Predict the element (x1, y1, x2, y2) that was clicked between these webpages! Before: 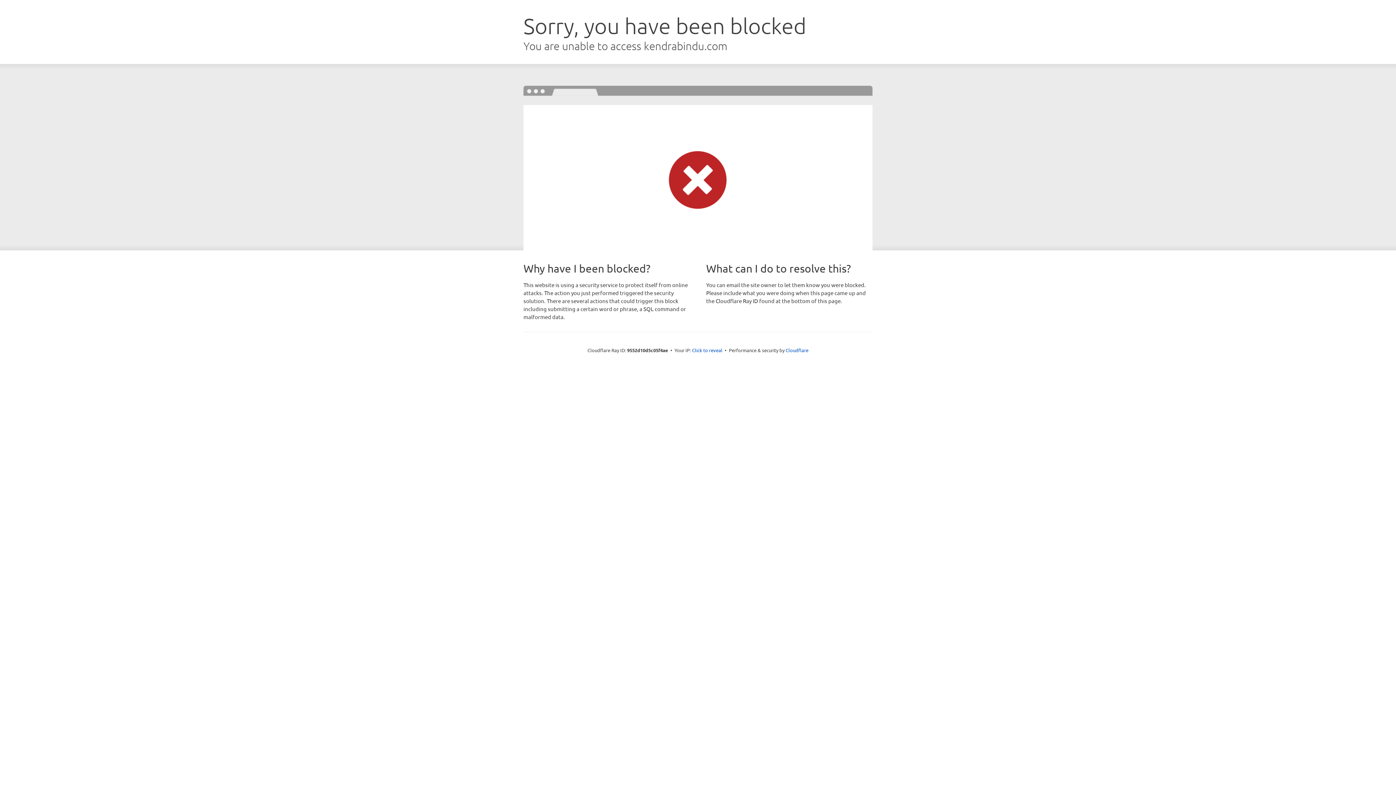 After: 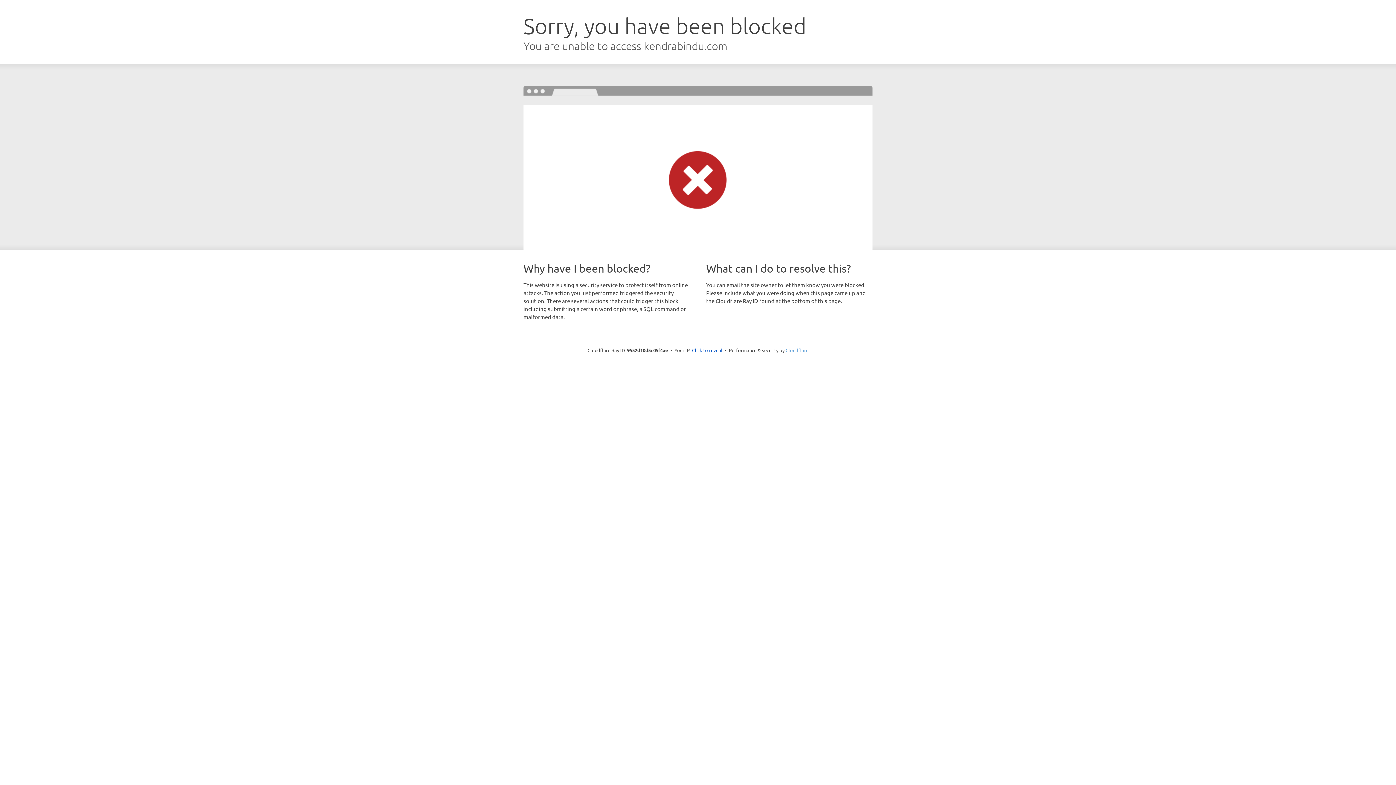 Action: label: Cloudflare bbox: (785, 347, 808, 353)